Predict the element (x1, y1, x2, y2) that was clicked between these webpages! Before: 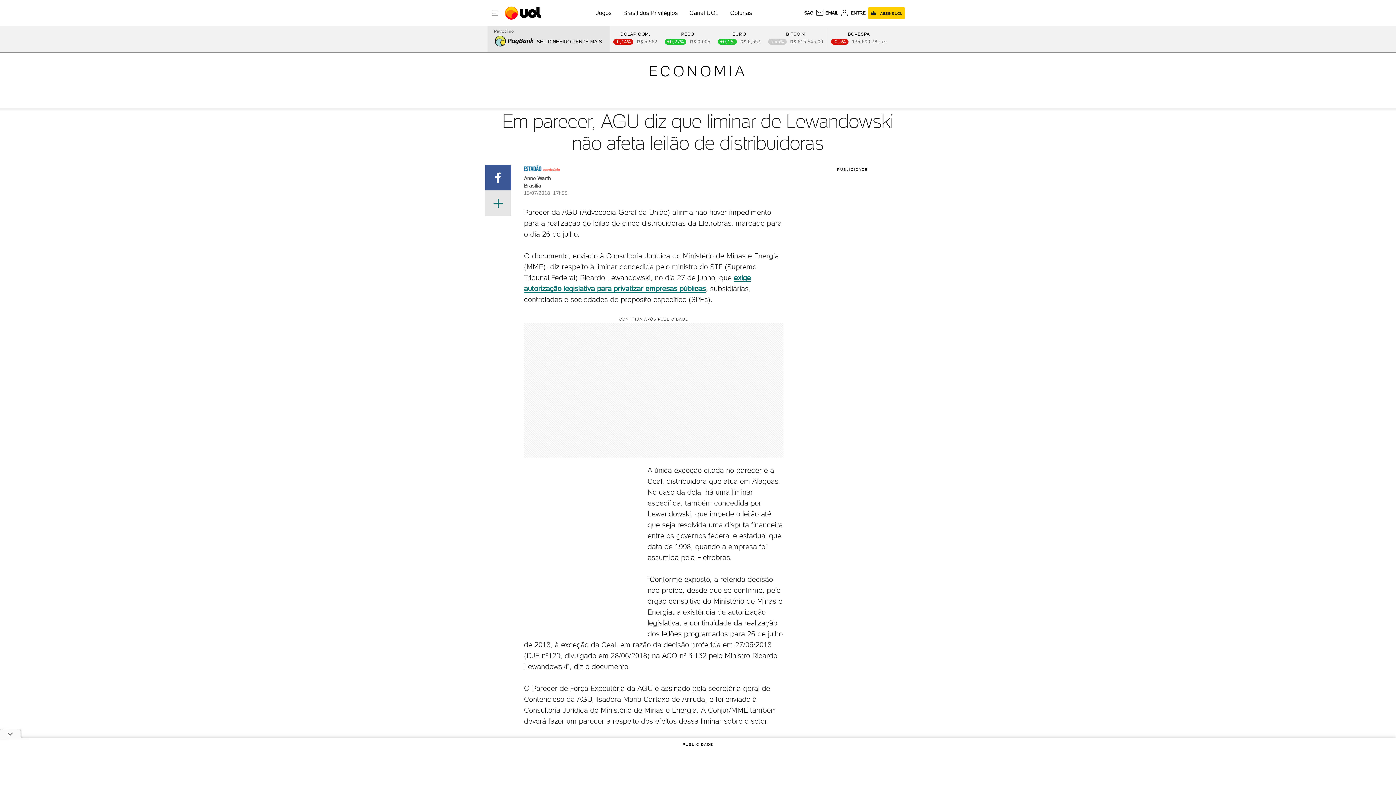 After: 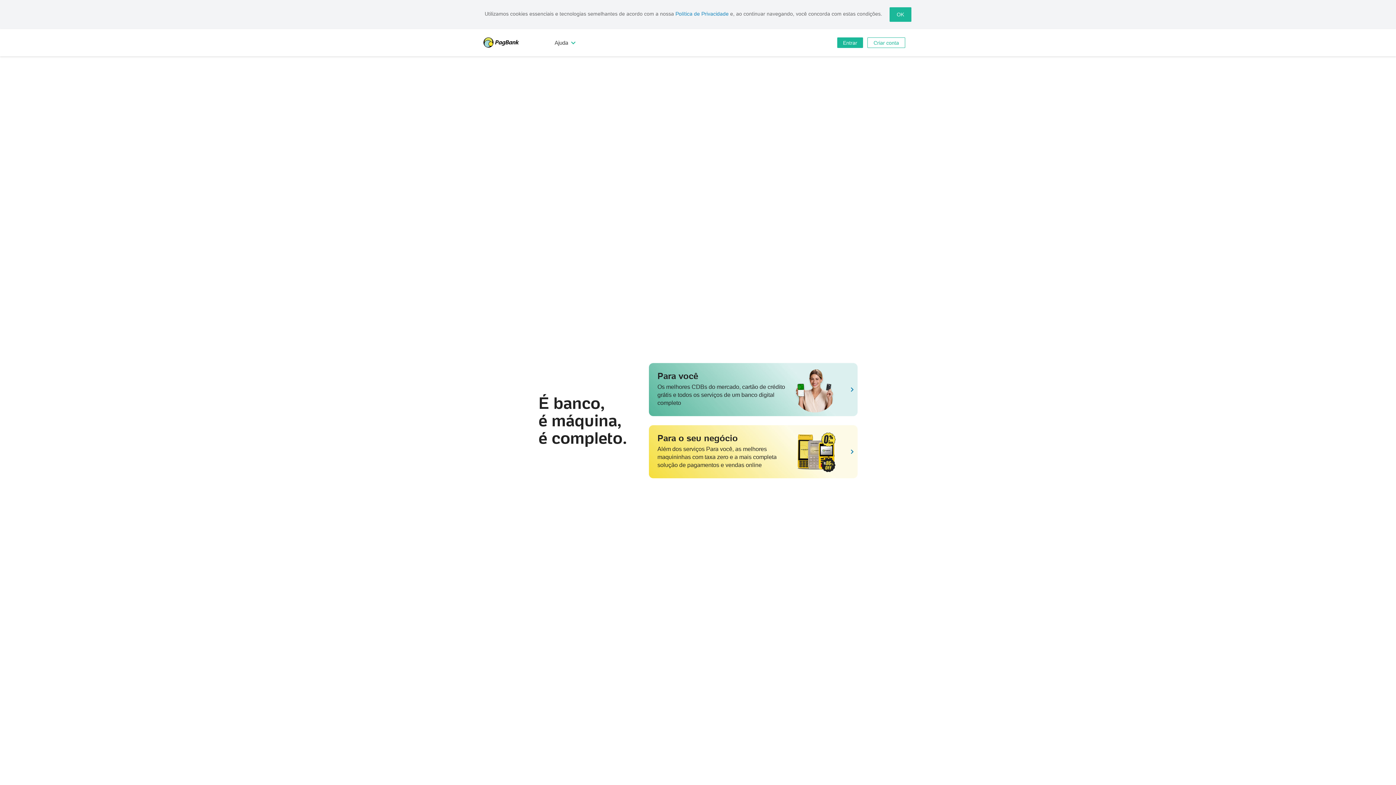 Action: bbox: (494, 35, 534, 46)